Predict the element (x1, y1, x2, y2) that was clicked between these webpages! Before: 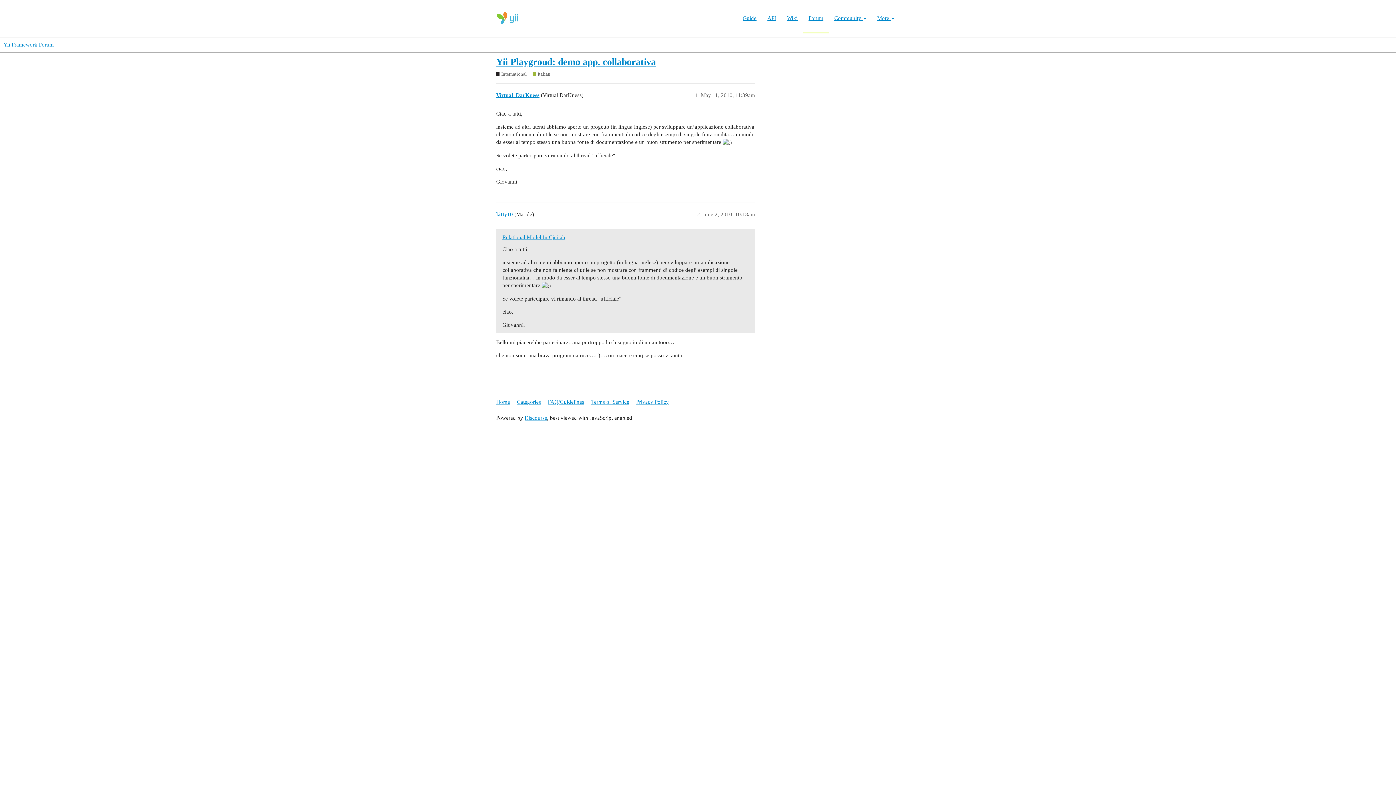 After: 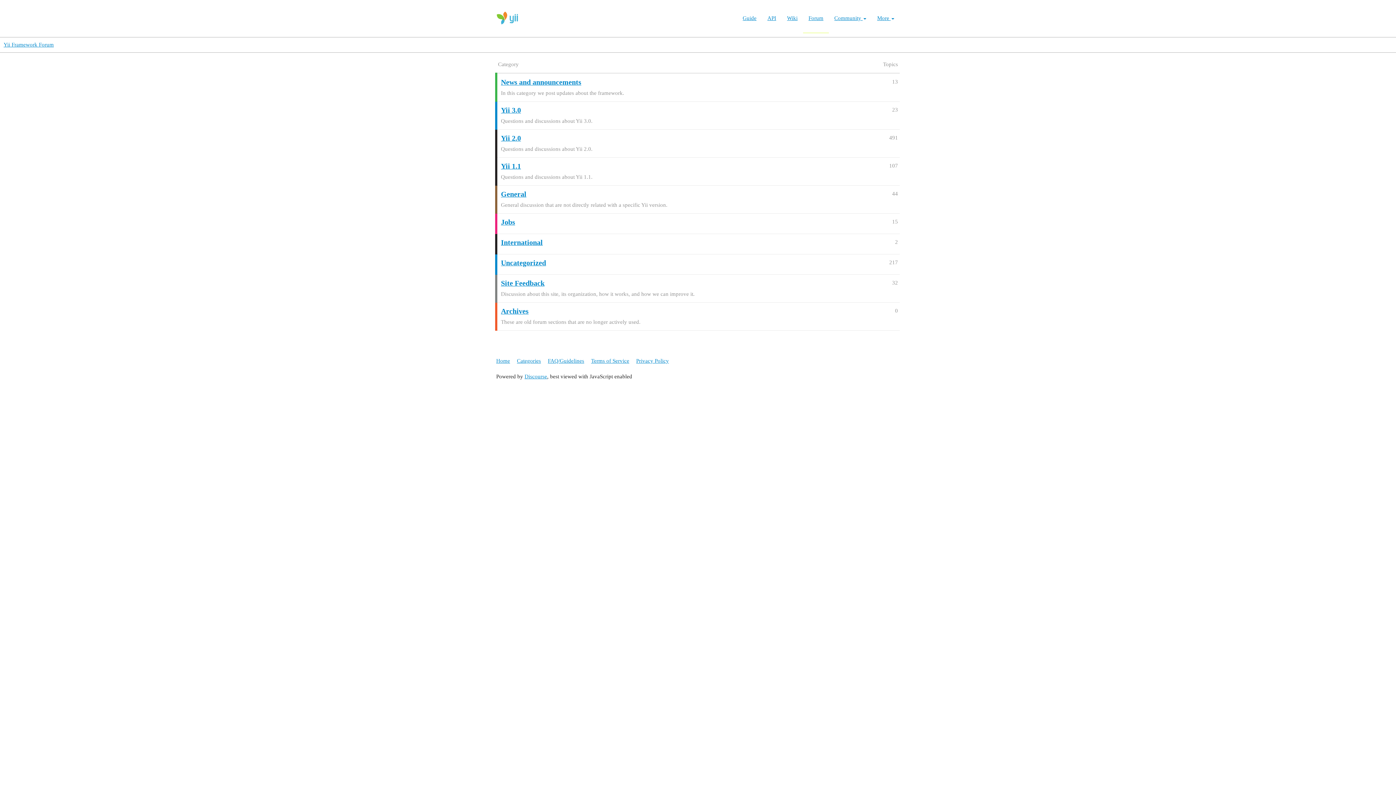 Action: bbox: (3, 41, 53, 47) label: Yii Framework Forum